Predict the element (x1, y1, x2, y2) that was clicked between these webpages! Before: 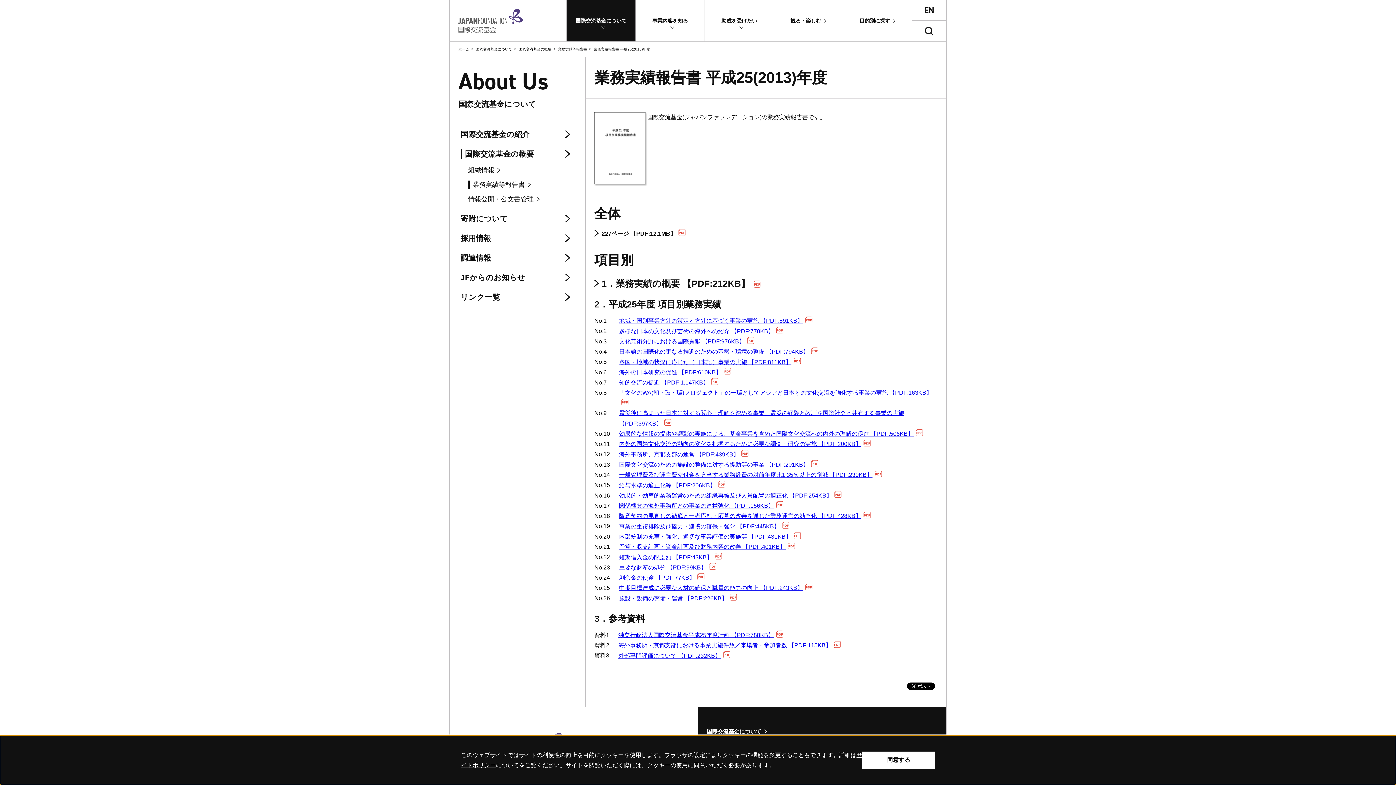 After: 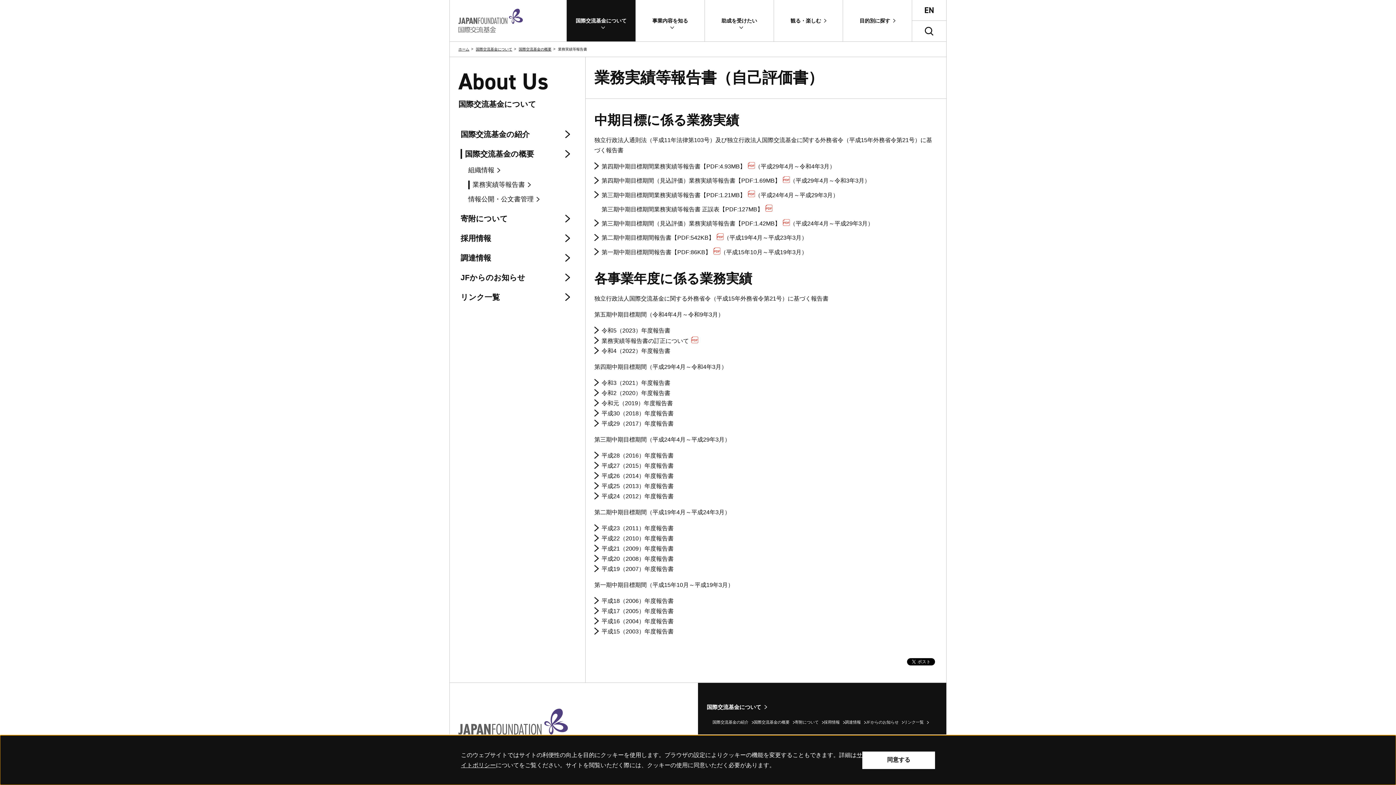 Action: bbox: (558, 47, 587, 51) label: 業務実績等報告書